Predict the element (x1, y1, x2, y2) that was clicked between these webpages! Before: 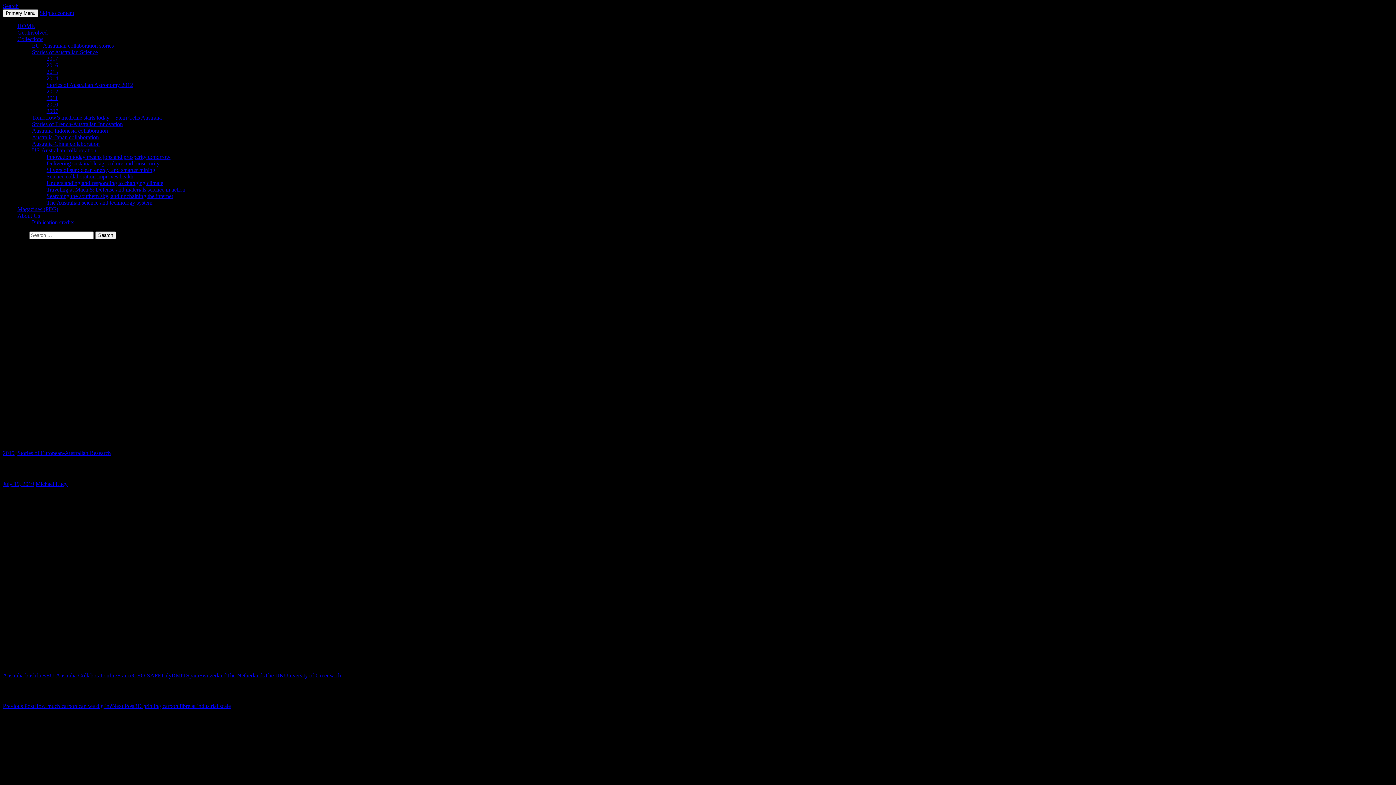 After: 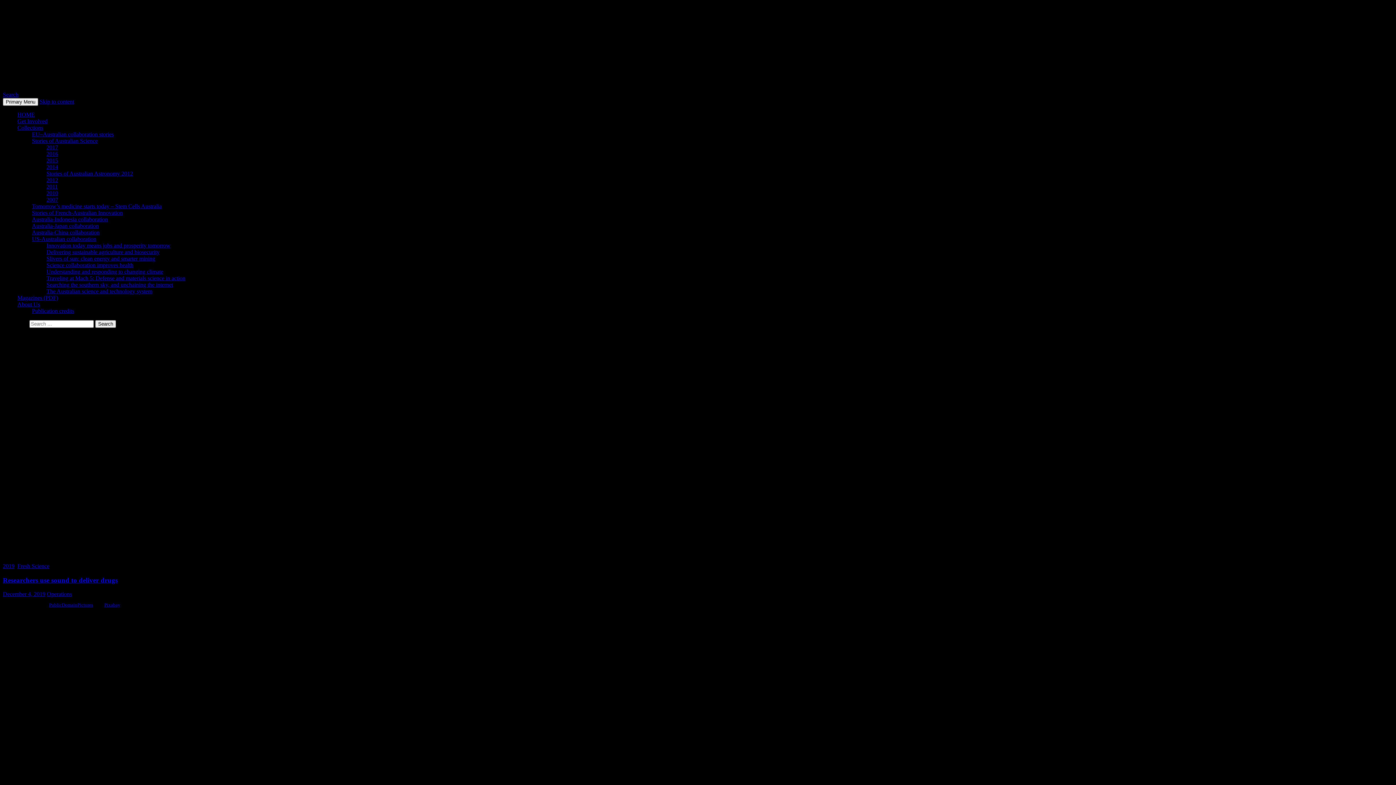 Action: bbox: (171, 672, 186, 678) label: RMIT